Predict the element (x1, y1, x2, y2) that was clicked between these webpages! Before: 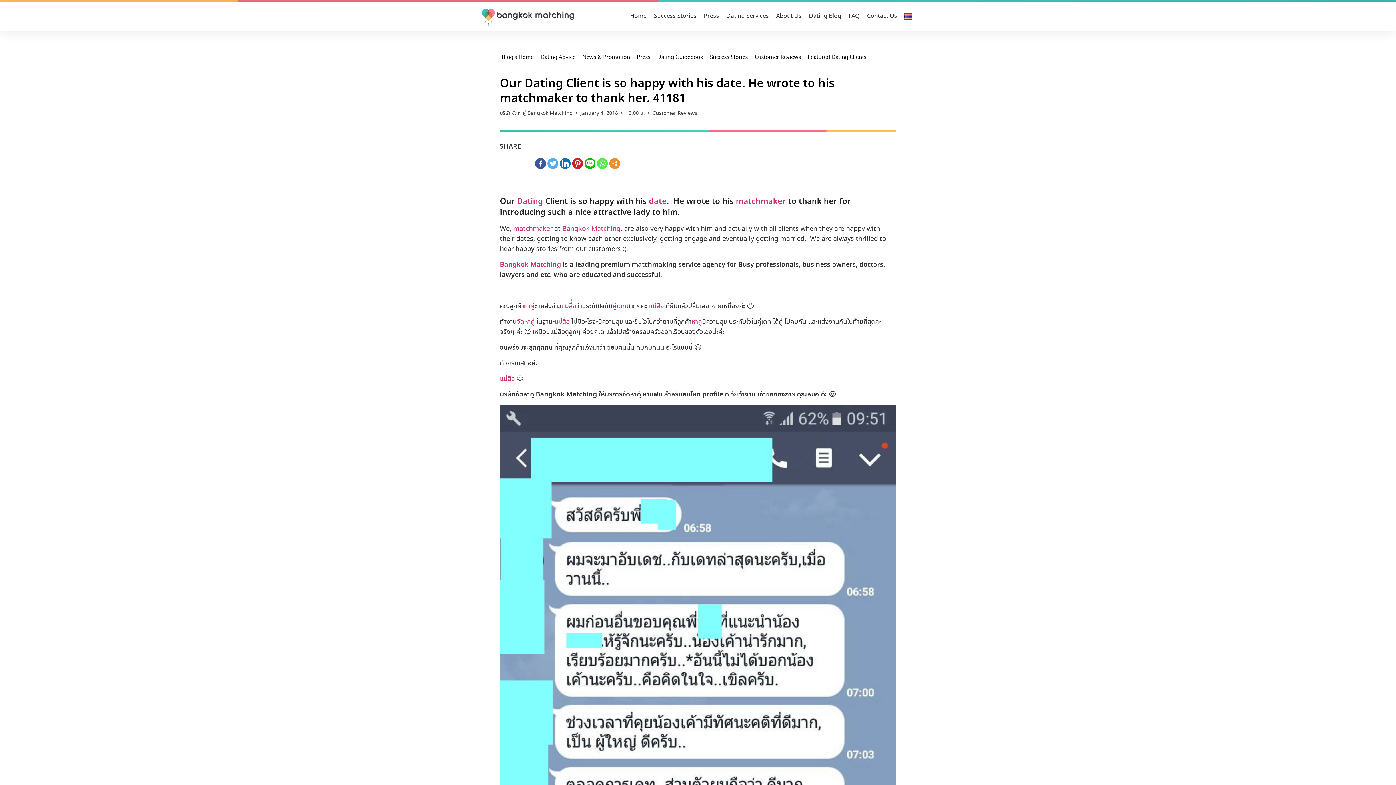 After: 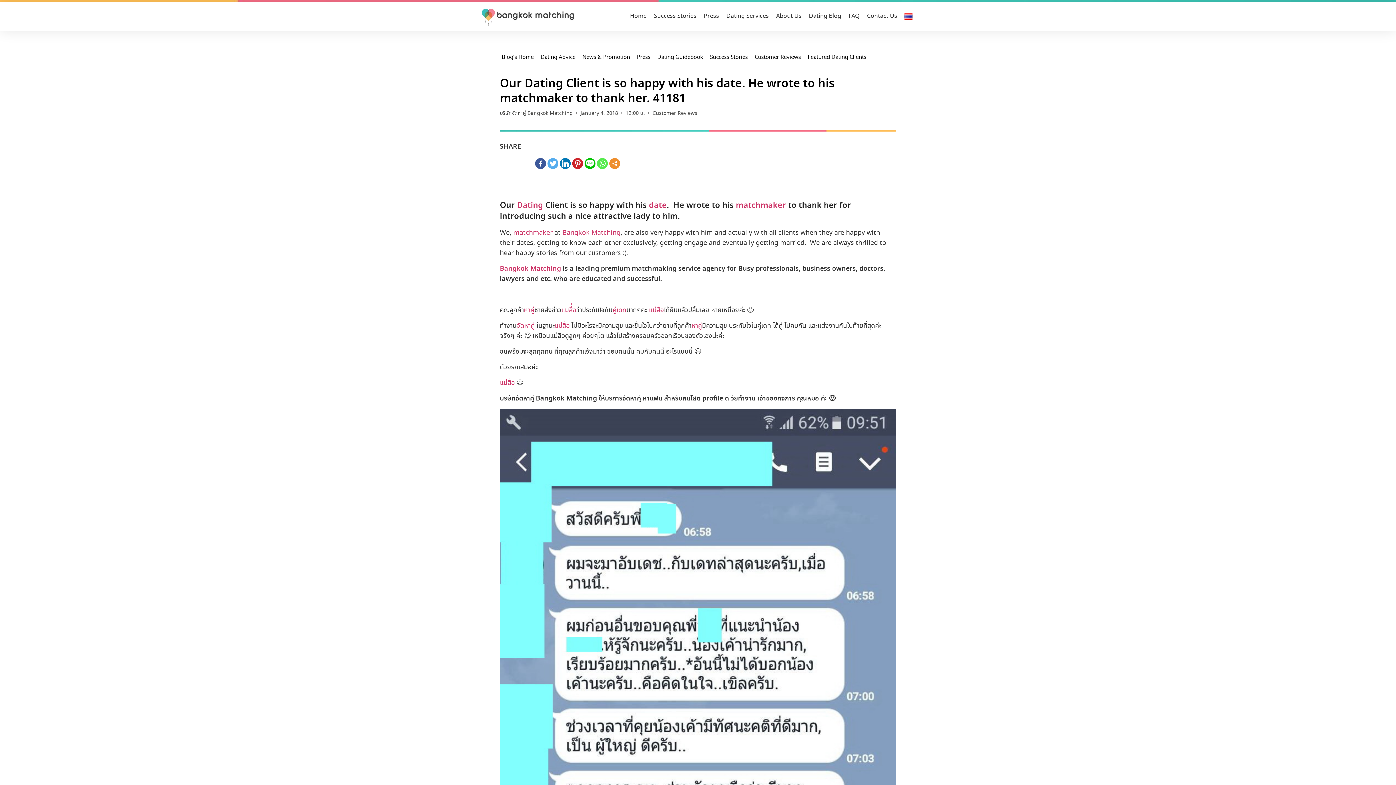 Action: bbox: (500, 158, 533, 162)